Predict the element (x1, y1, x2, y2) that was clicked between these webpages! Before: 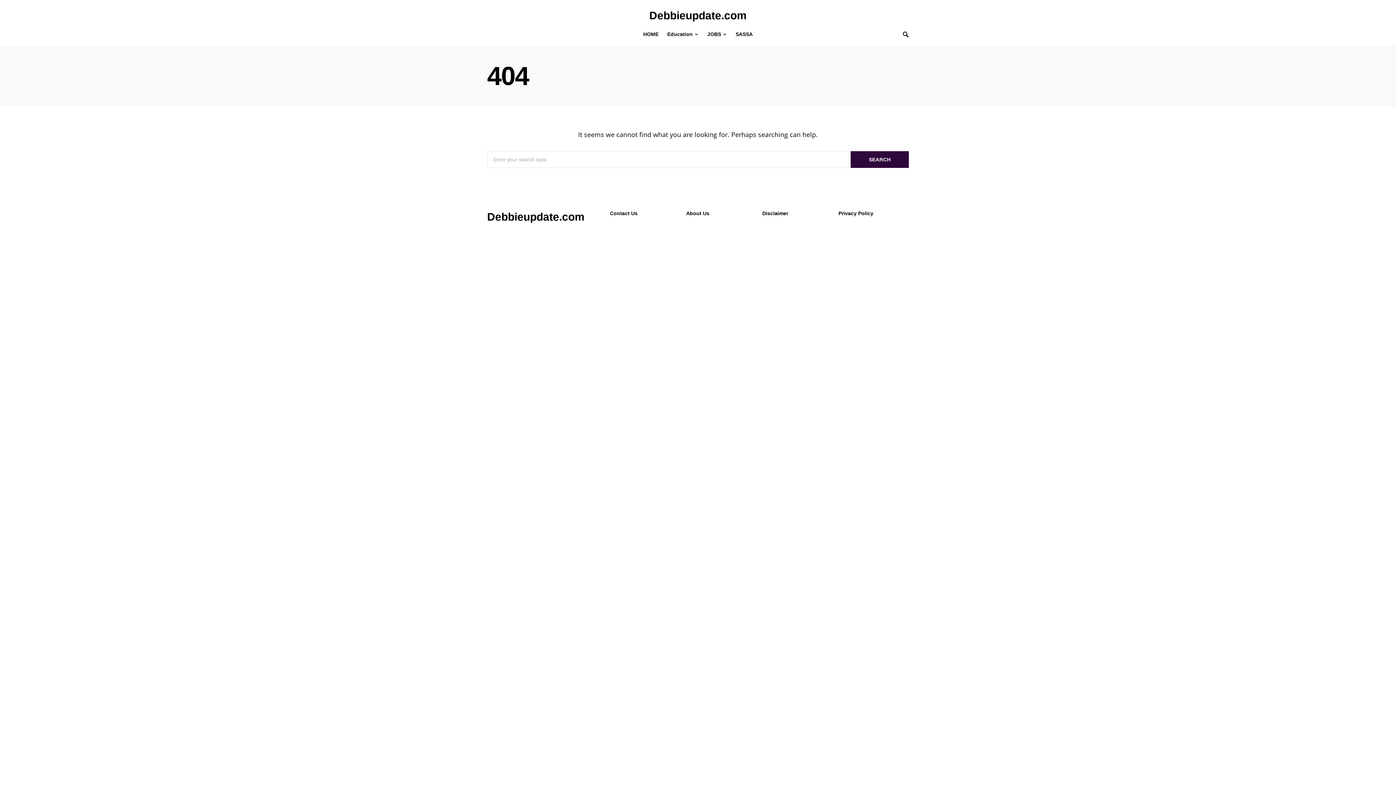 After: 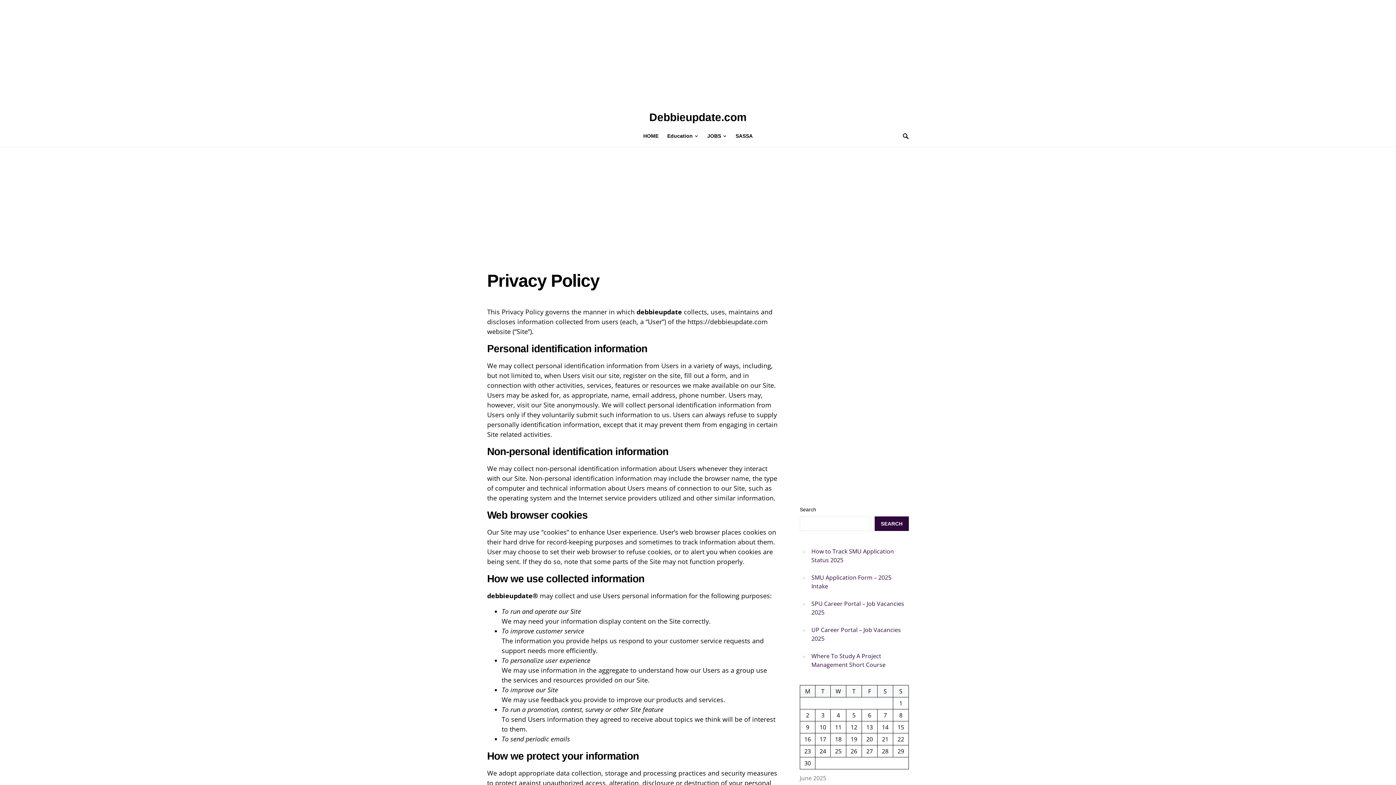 Action: bbox: (838, 209, 873, 217) label: Privacy Policy